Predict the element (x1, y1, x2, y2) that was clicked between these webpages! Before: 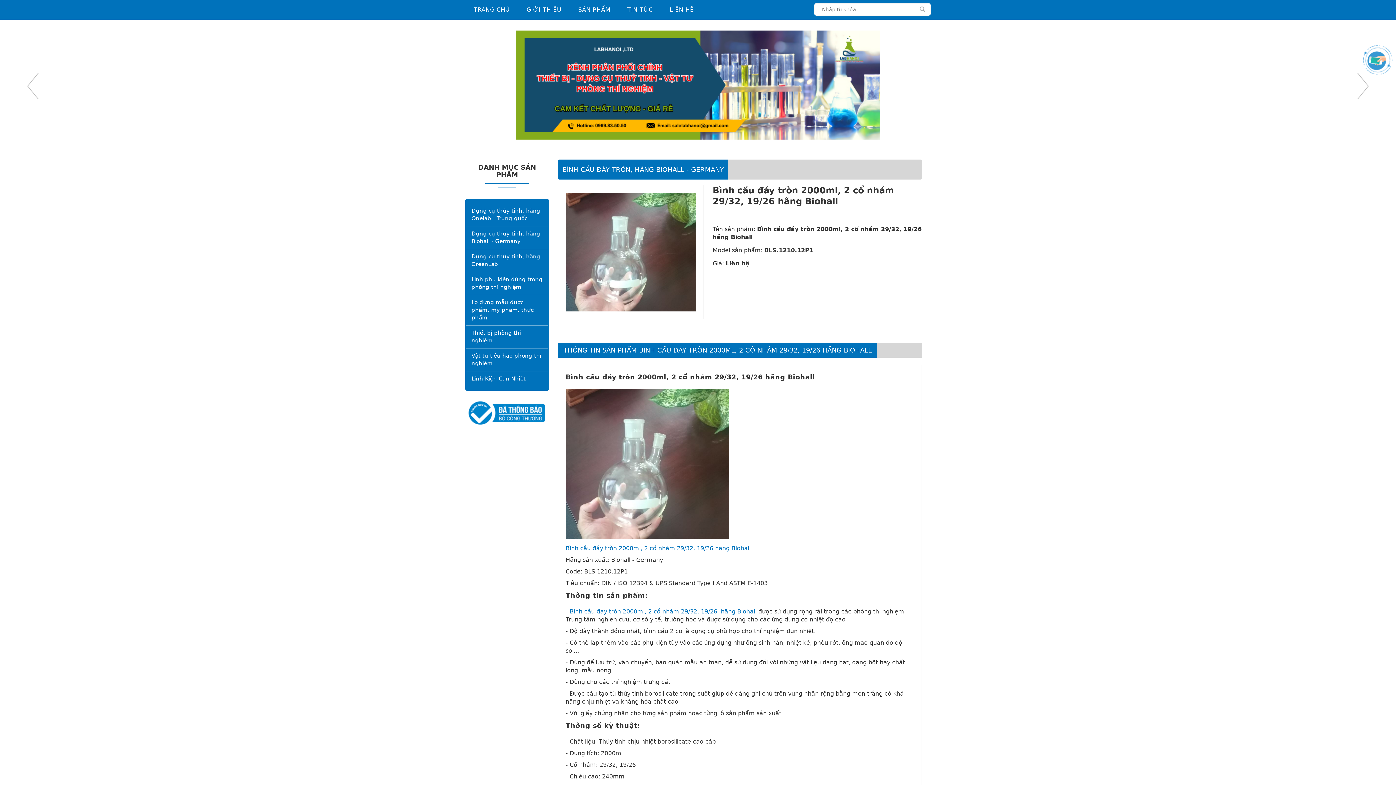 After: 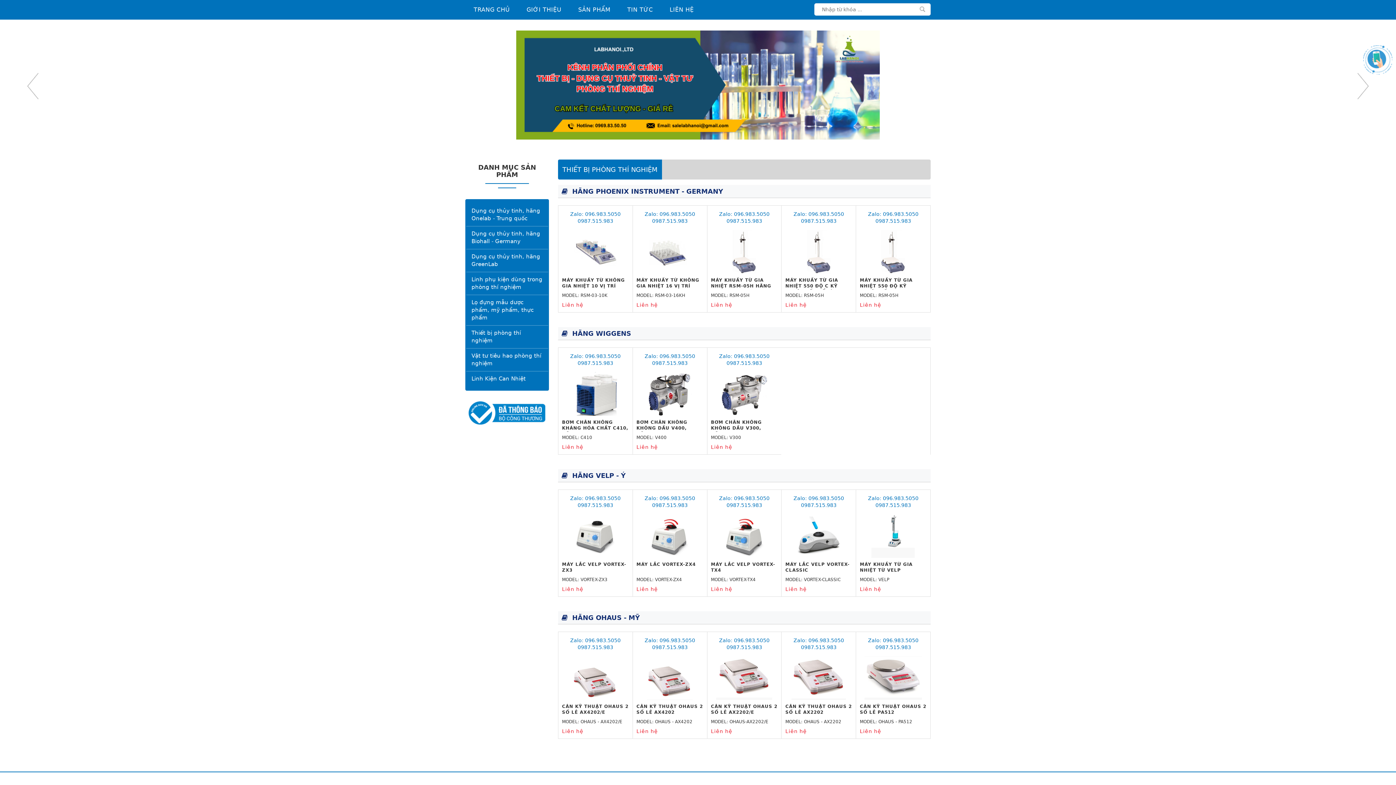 Action: label: Thiết bị phòng thí nghiệm bbox: (466, 325, 548, 348)